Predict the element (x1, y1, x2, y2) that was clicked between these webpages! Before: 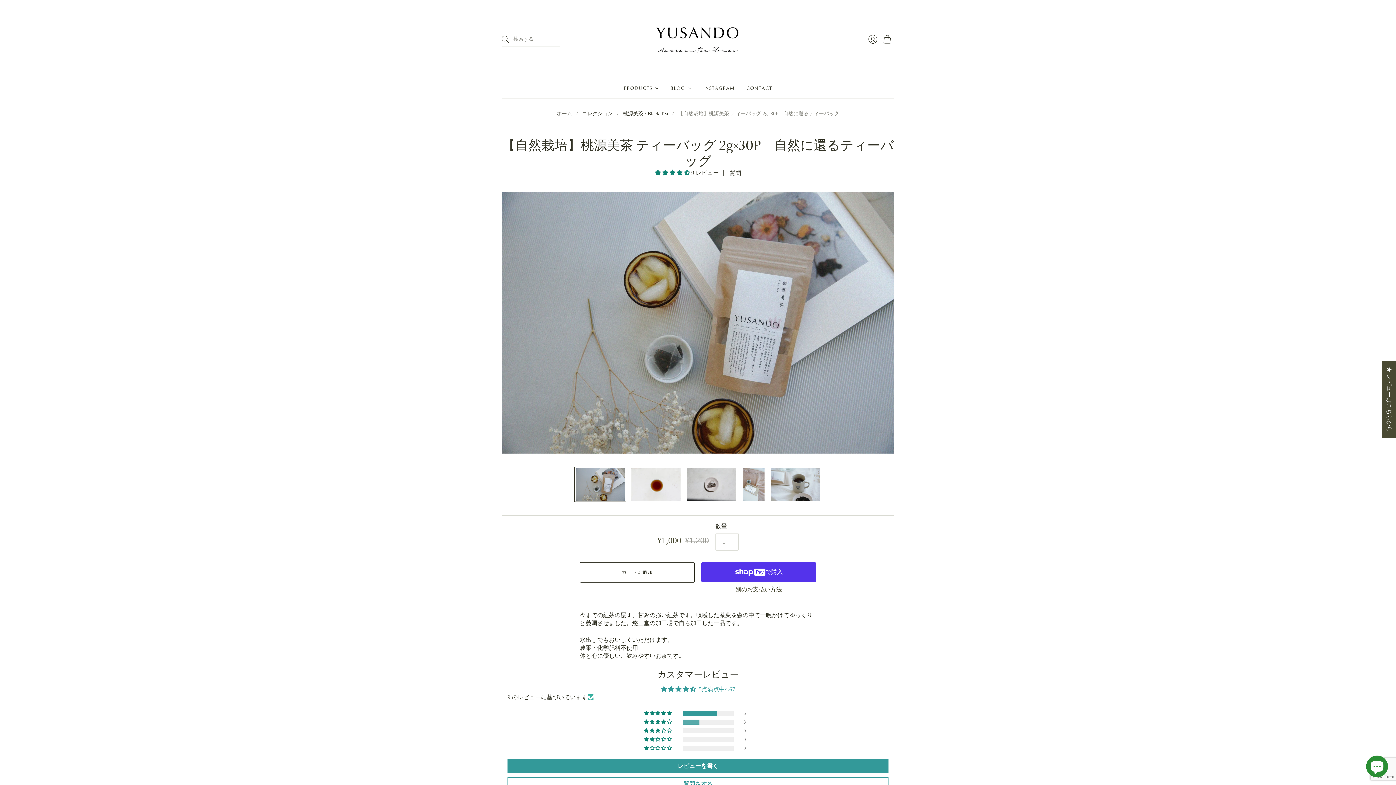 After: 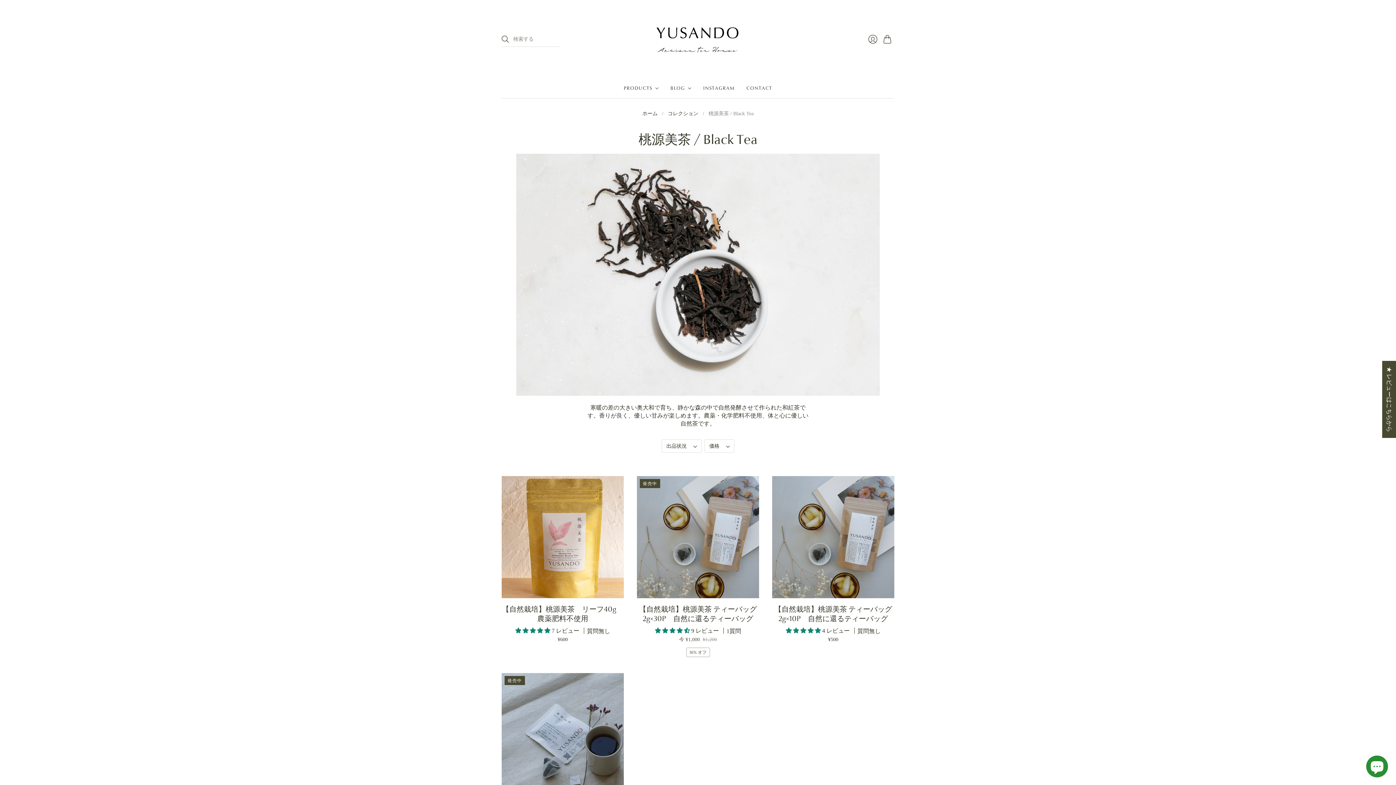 Action: bbox: (623, 110, 668, 116) label: 桃源美茶 / Black Tea